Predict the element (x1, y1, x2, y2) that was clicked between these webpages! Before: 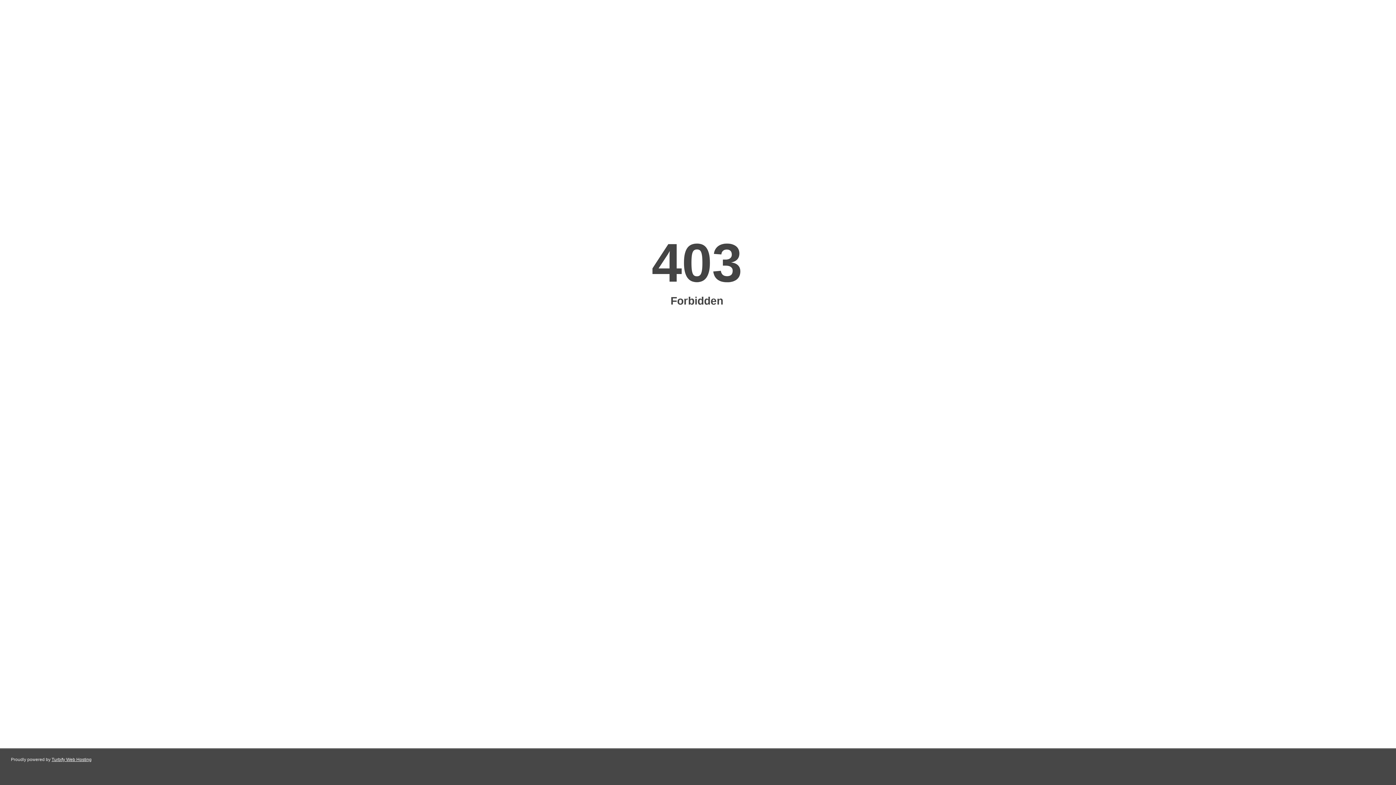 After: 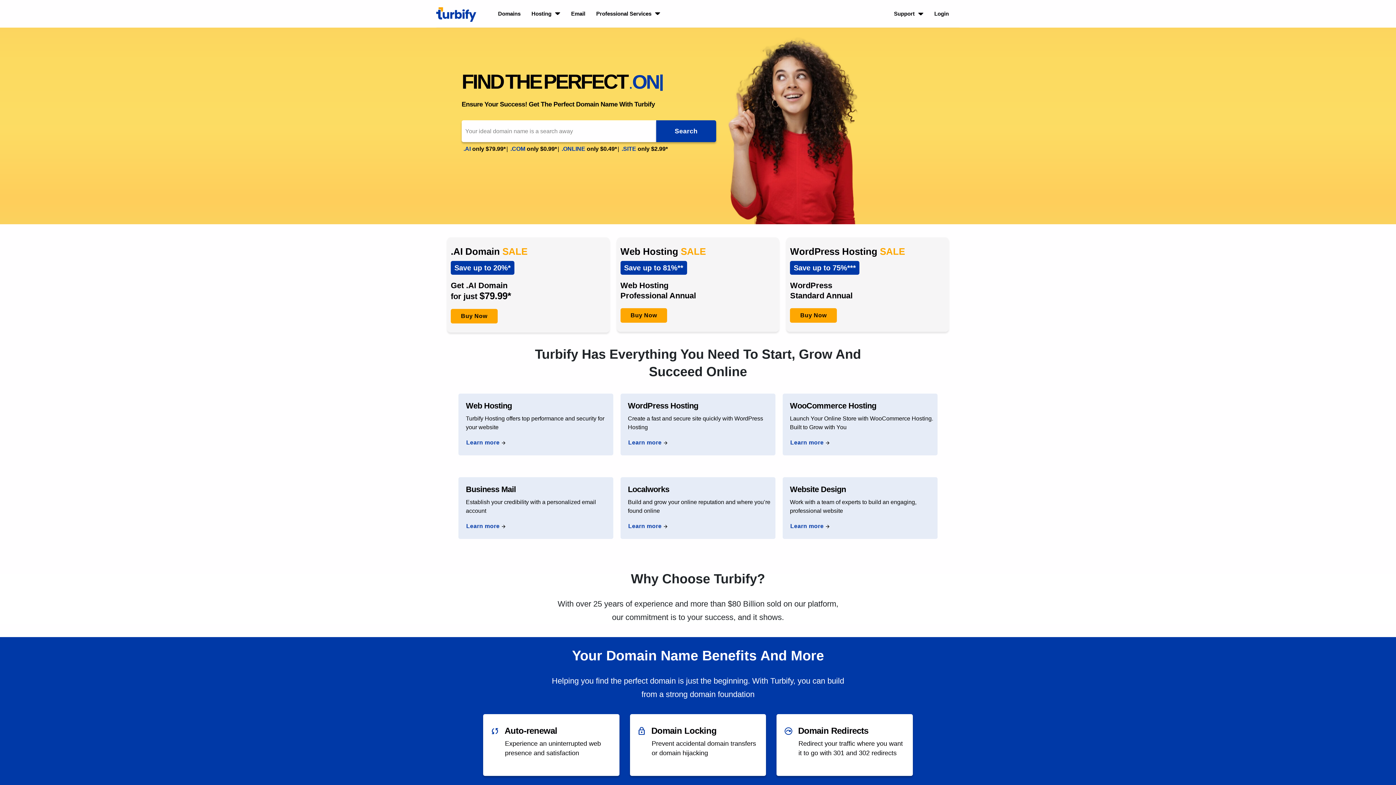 Action: label: Turbify Web Hosting bbox: (51, 757, 91, 762)